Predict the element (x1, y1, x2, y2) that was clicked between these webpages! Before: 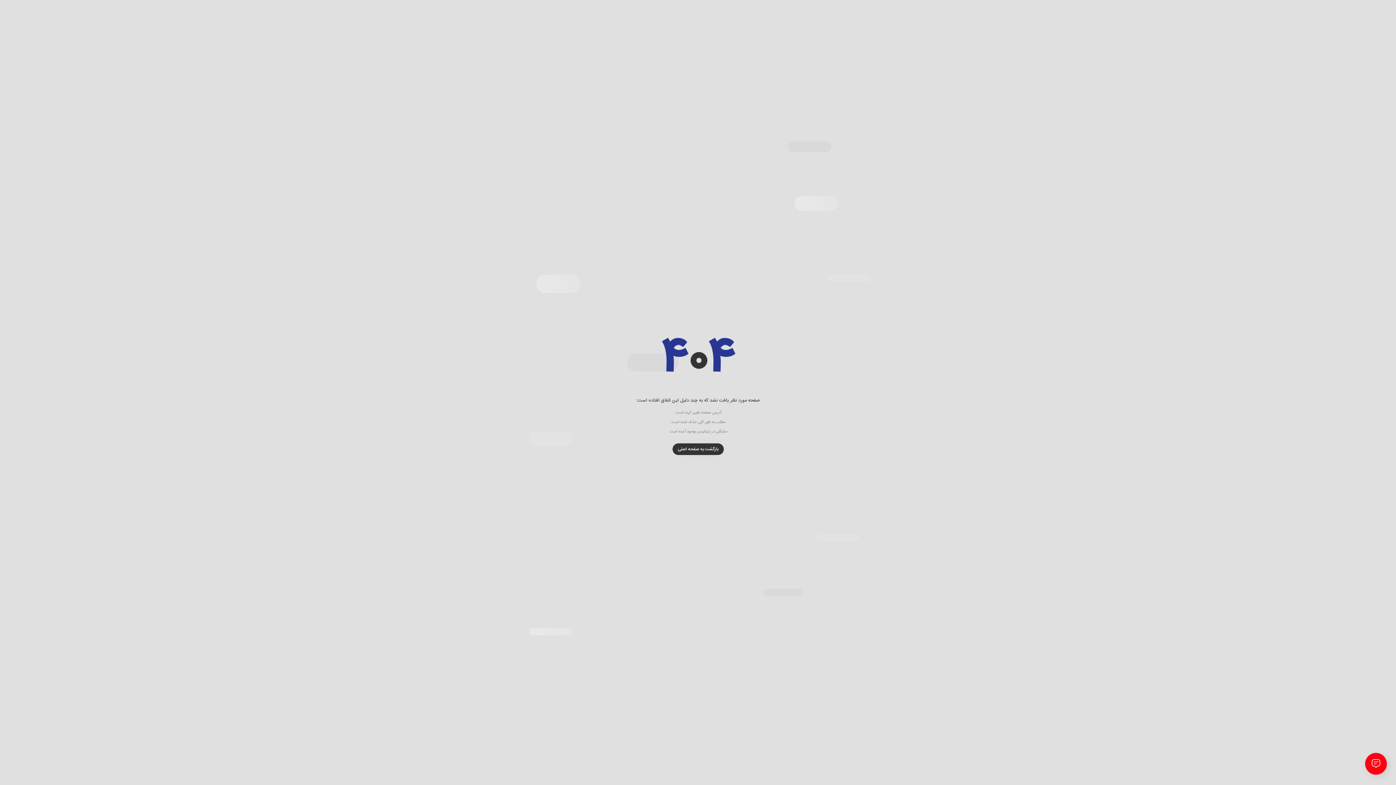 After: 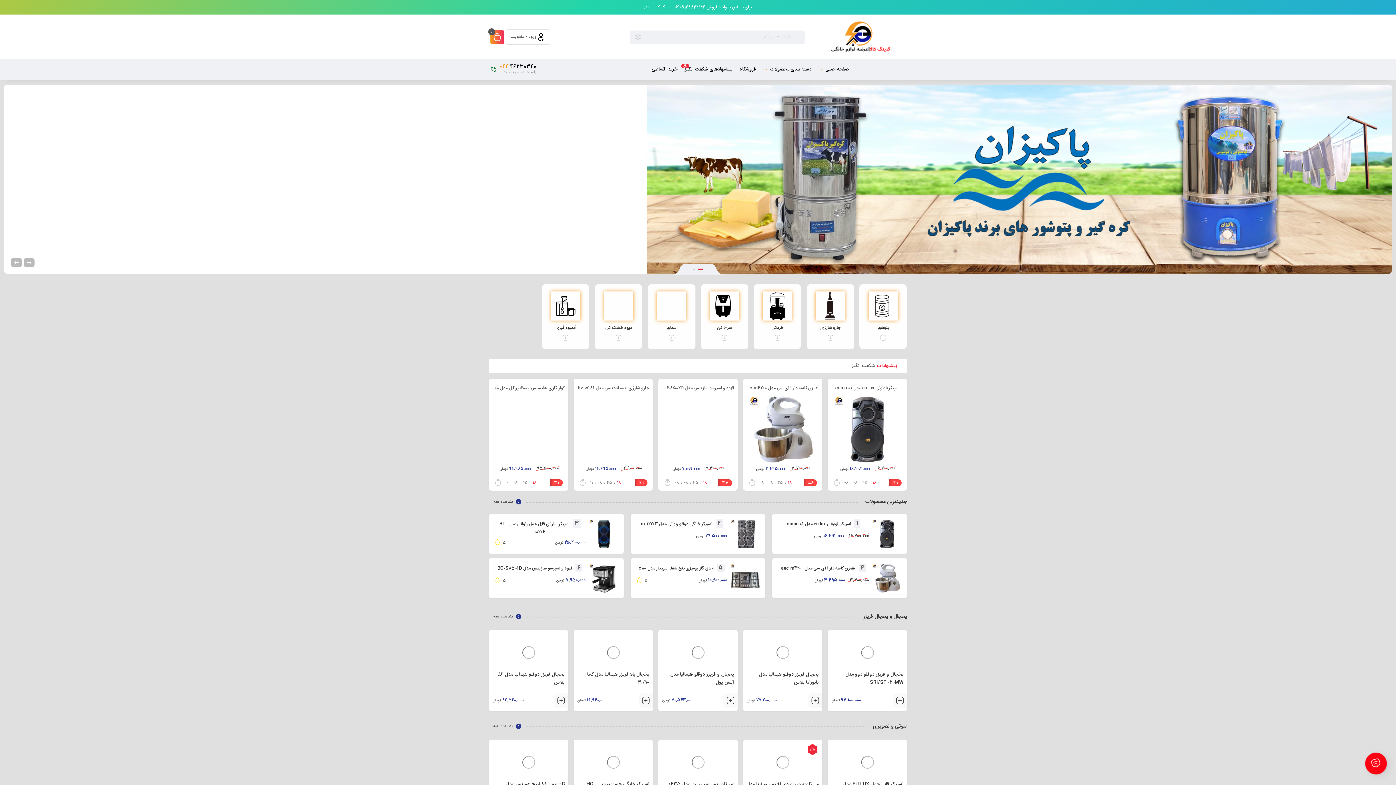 Action: label: بازگشت به صفحه اصلی bbox: (672, 443, 723, 455)